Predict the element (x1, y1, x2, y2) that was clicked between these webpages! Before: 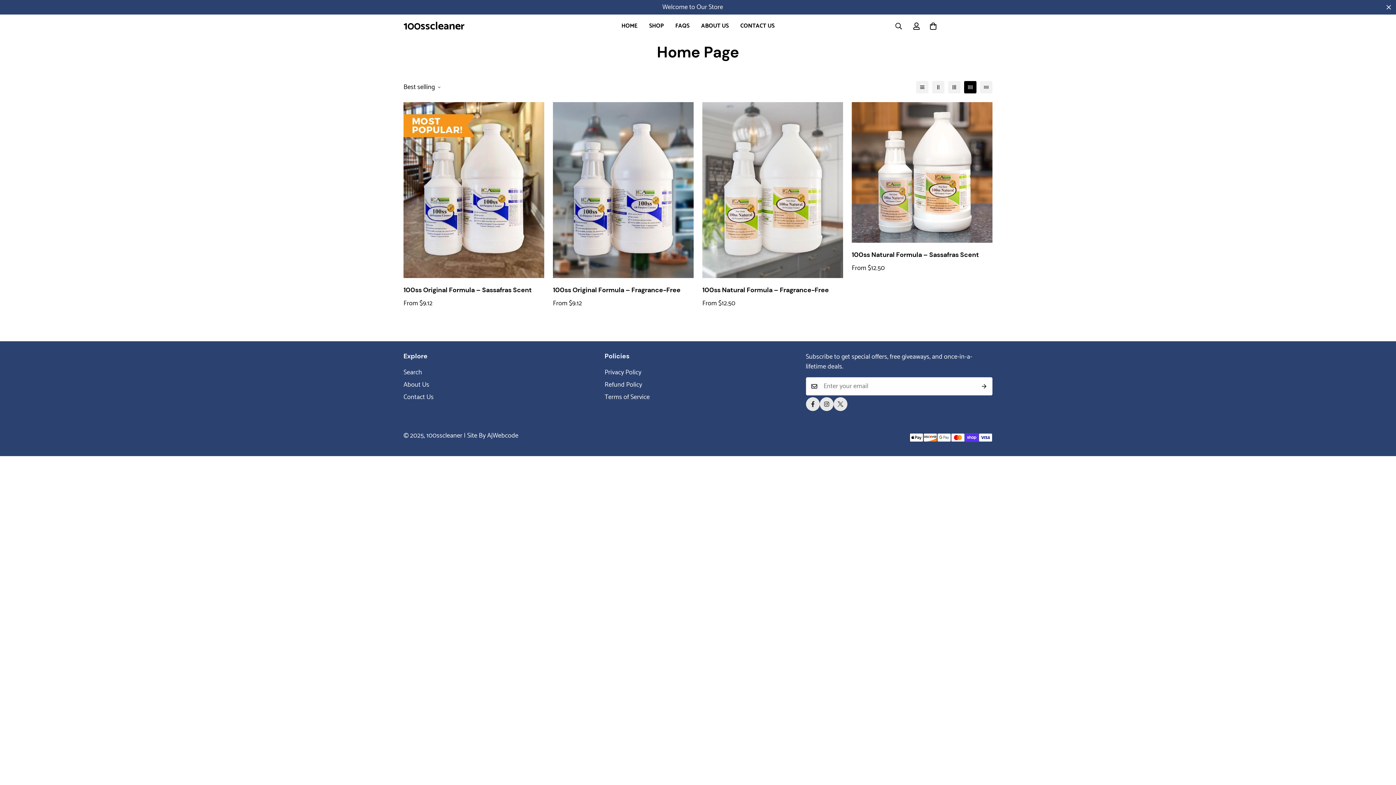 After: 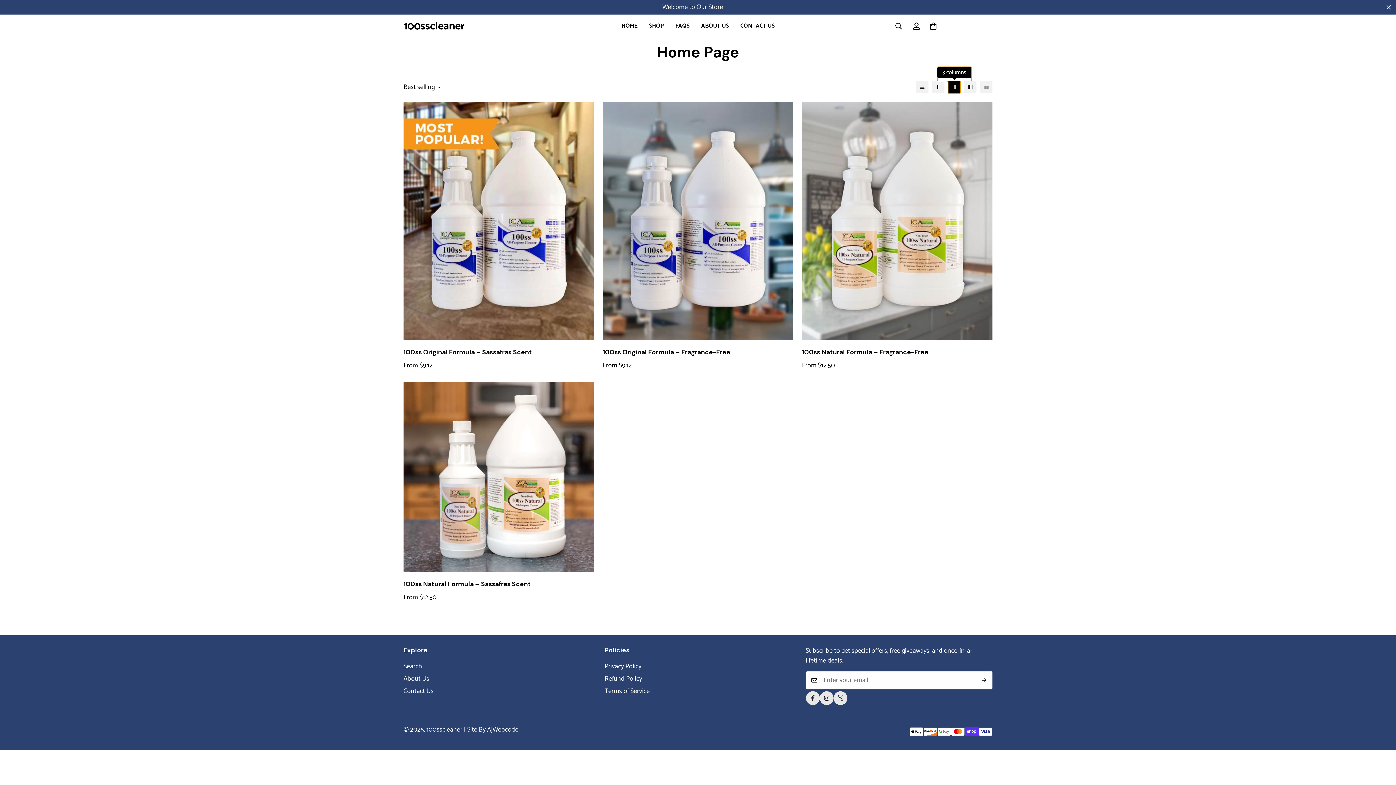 Action: bbox: (948, 81, 960, 93)